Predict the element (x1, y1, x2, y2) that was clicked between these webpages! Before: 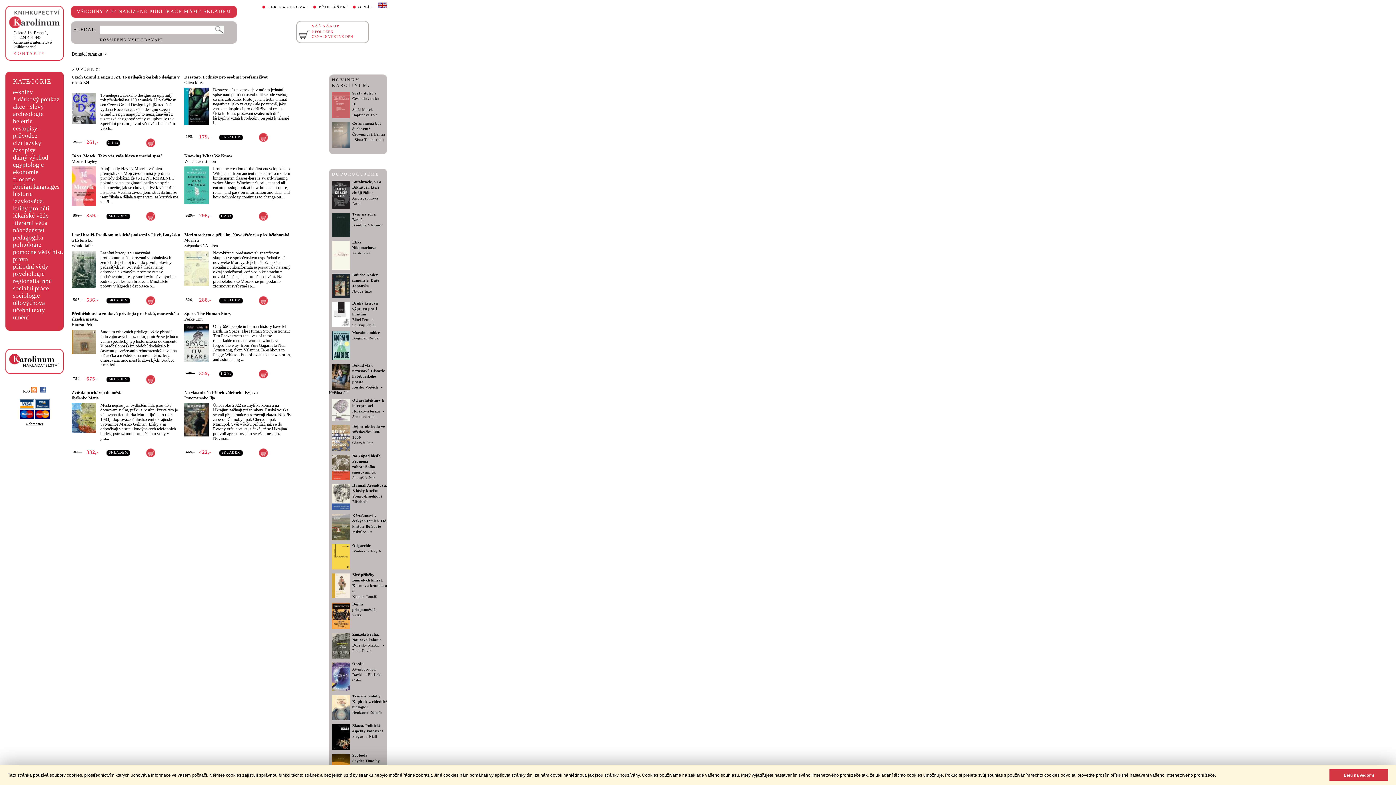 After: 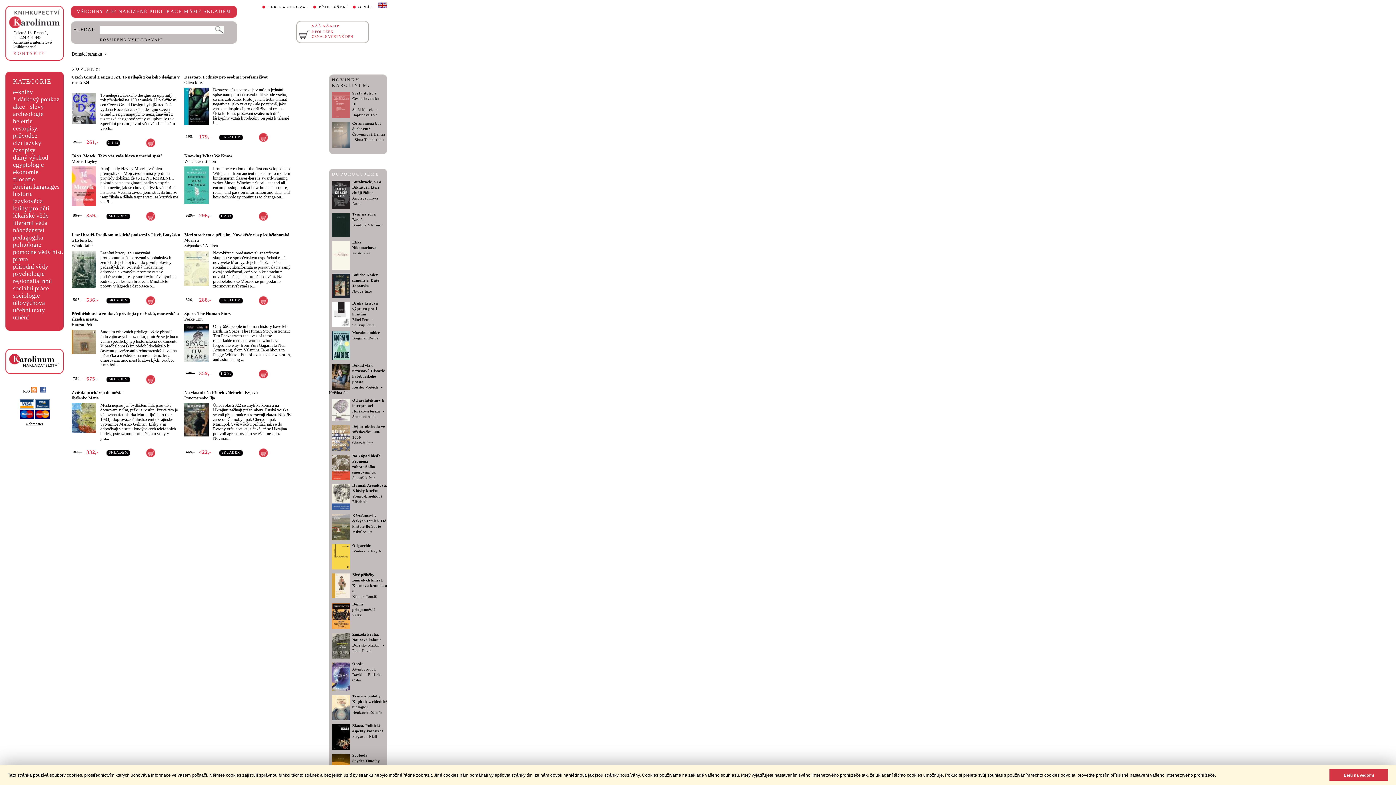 Action: bbox: (9, 24, 60, 29)